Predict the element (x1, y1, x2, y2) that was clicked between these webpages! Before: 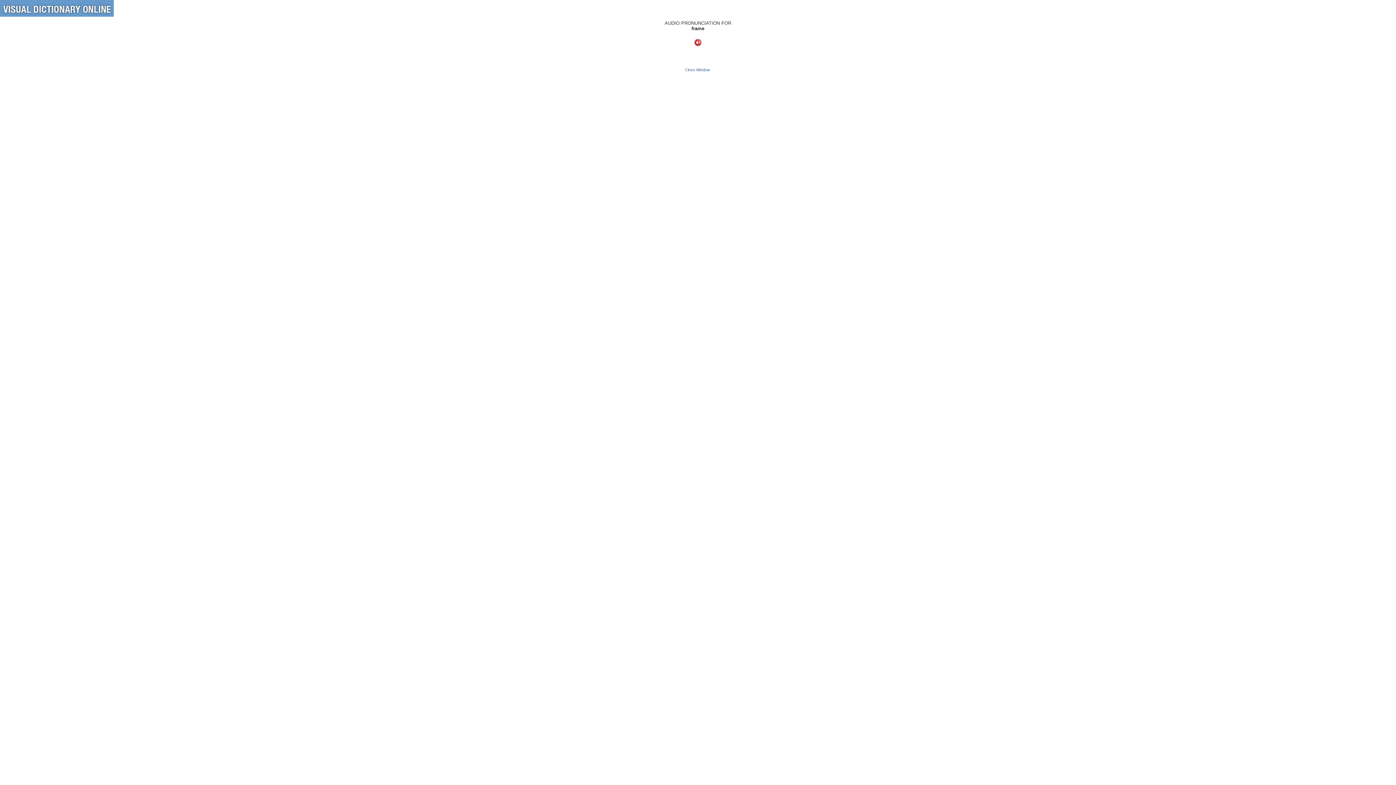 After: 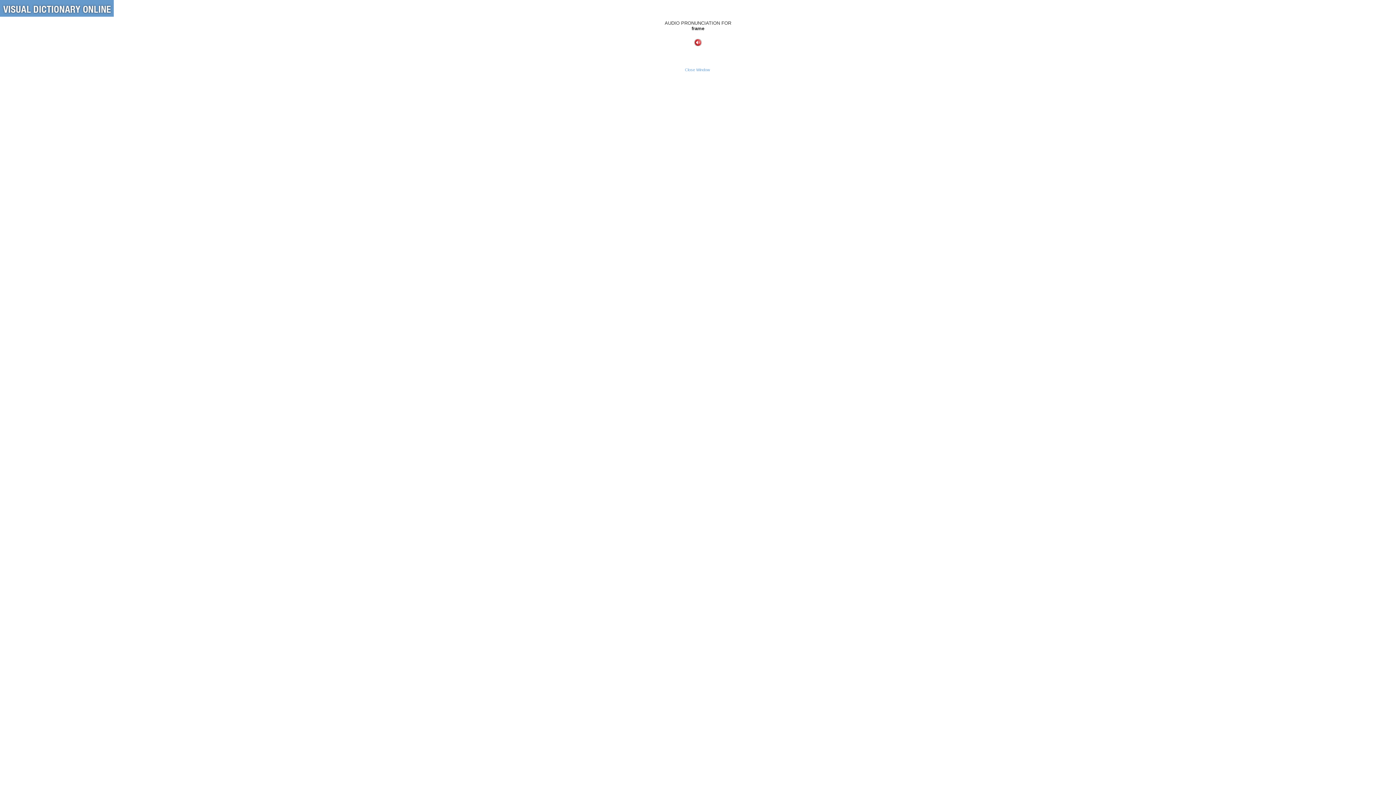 Action: bbox: (685, 67, 710, 72) label: Close Window